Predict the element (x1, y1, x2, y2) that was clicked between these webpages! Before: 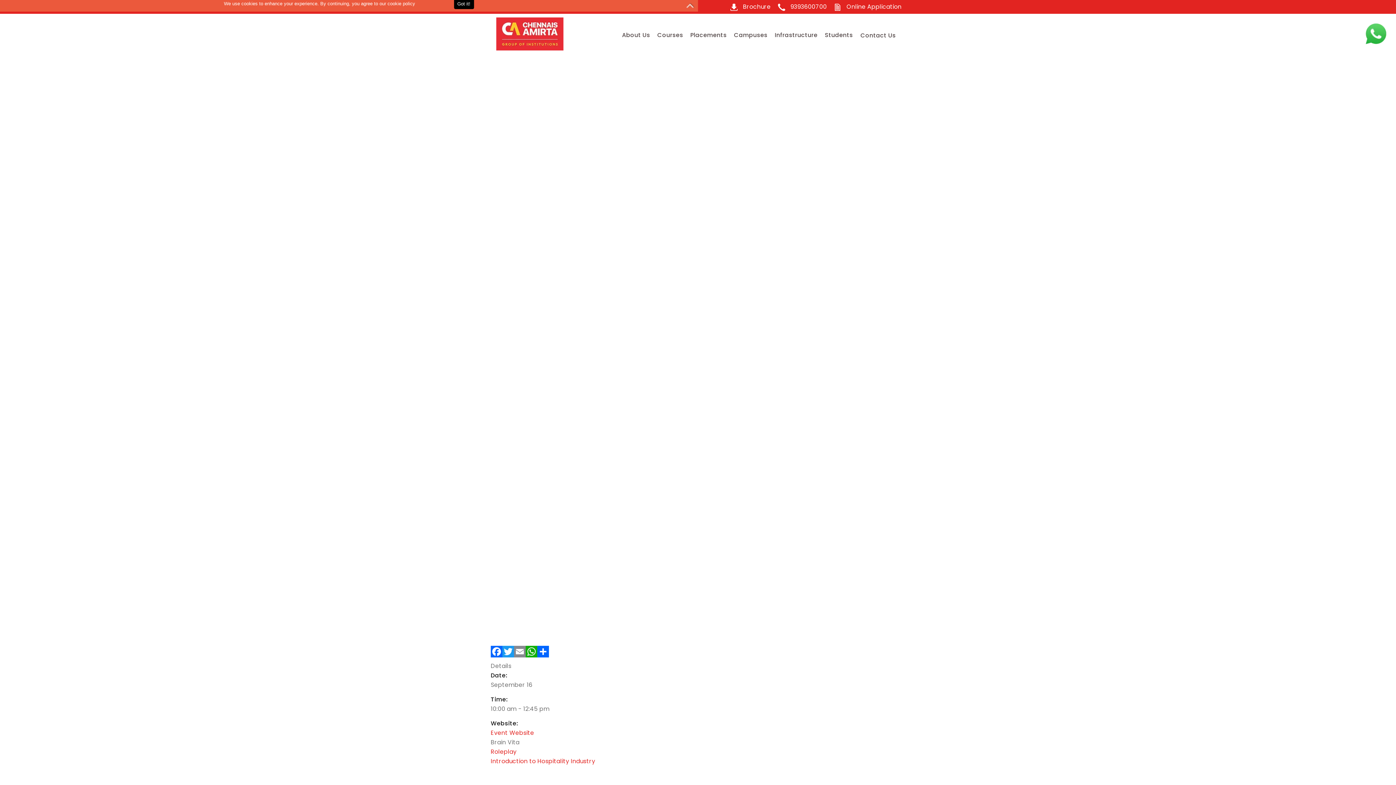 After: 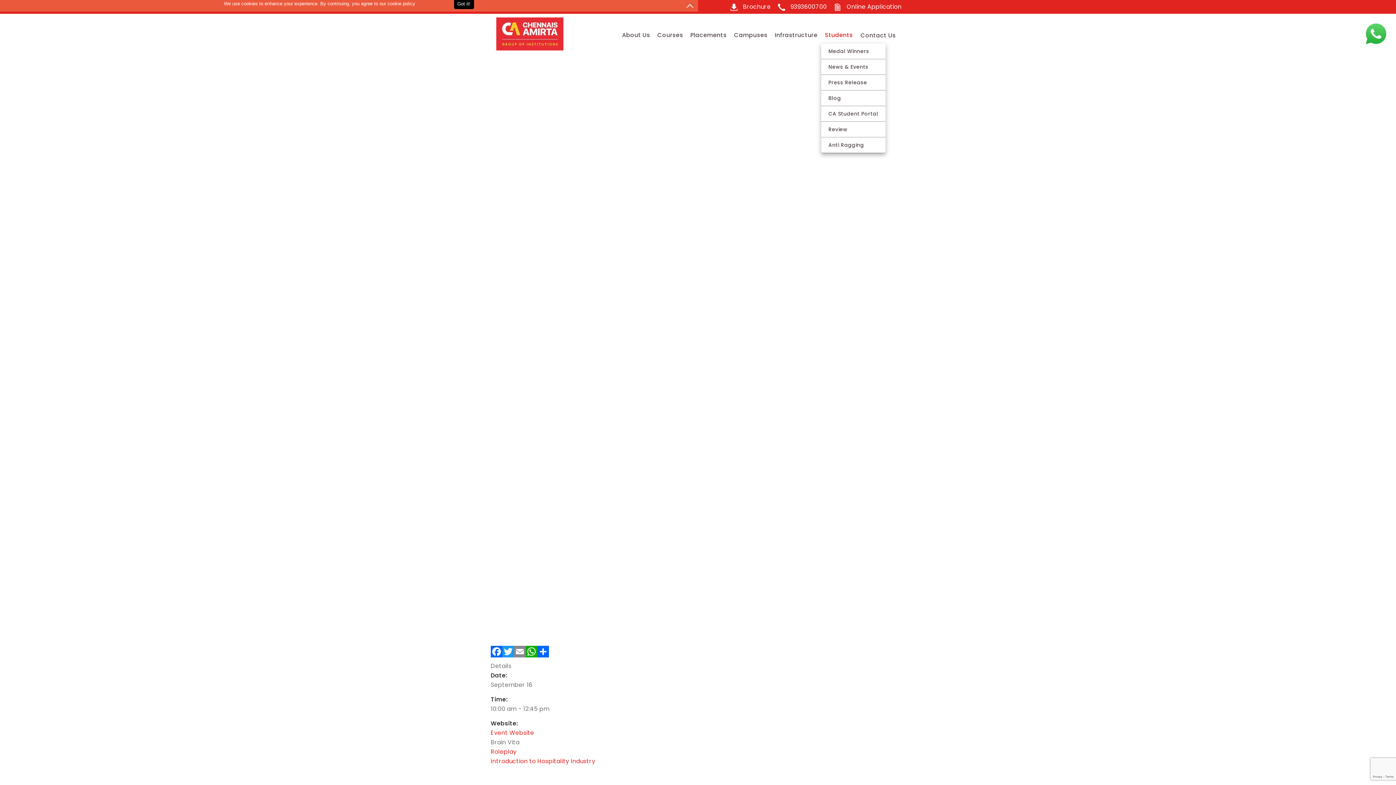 Action: label: Students bbox: (821, 26, 856, 43)